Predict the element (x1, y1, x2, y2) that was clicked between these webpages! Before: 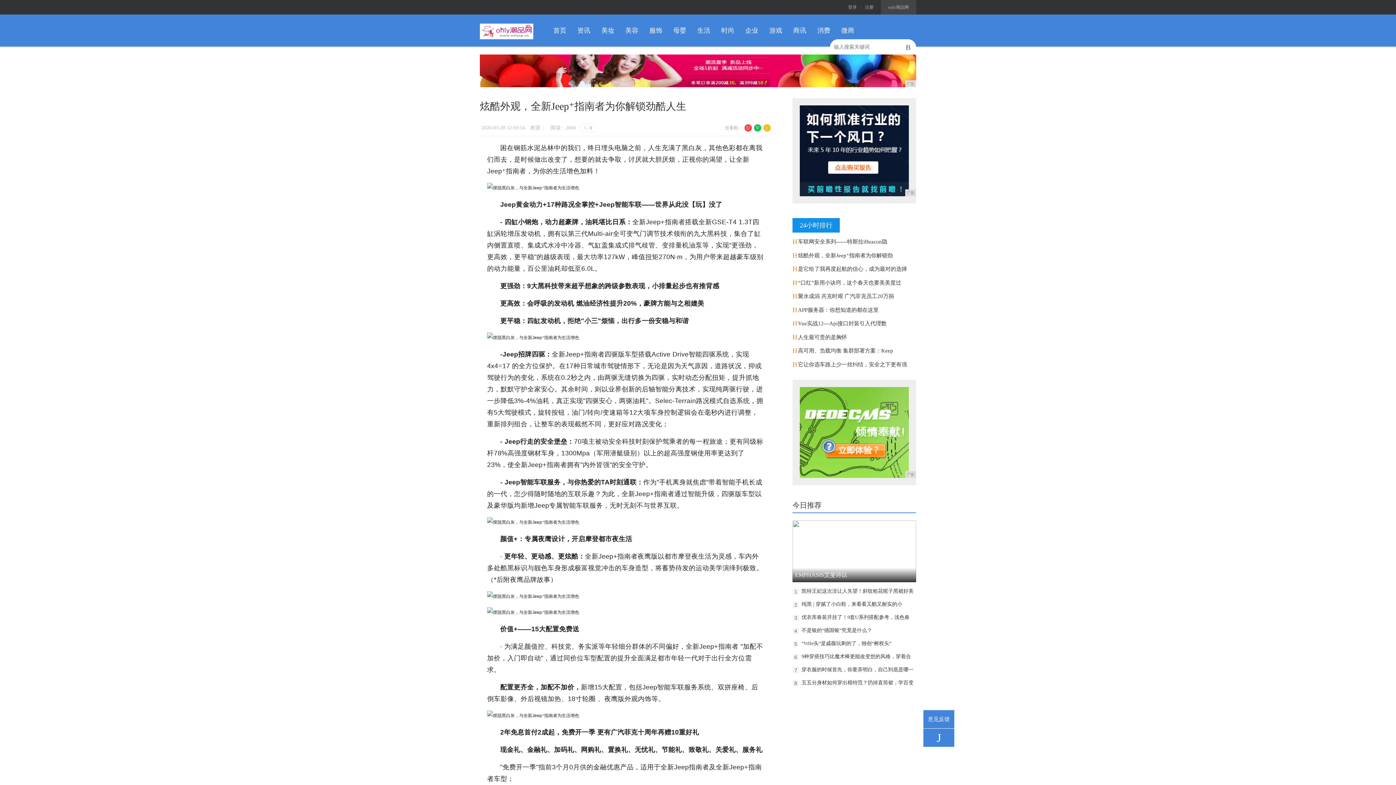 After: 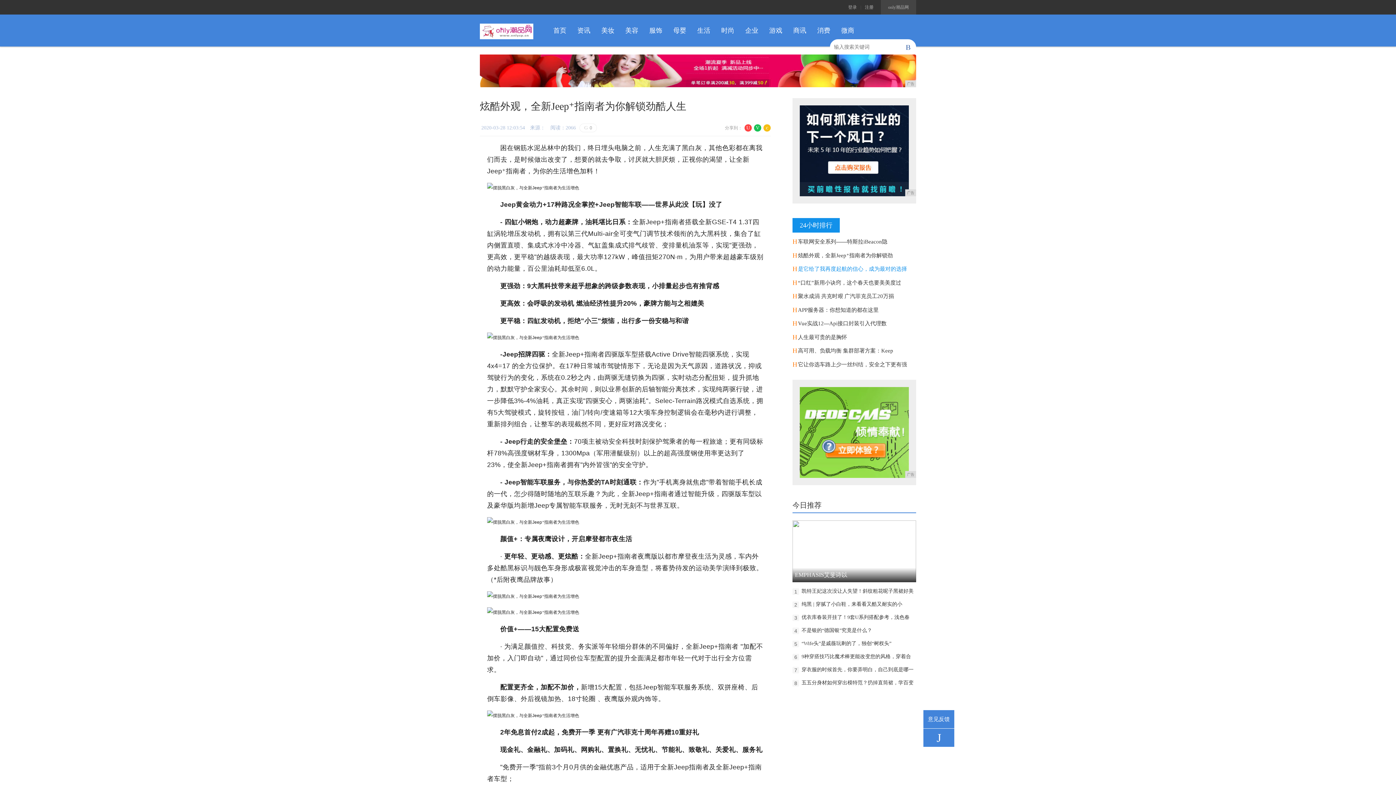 Action: label: 是它给了我再度起航的信心，成为最对的选择 bbox: (798, 266, 907, 272)